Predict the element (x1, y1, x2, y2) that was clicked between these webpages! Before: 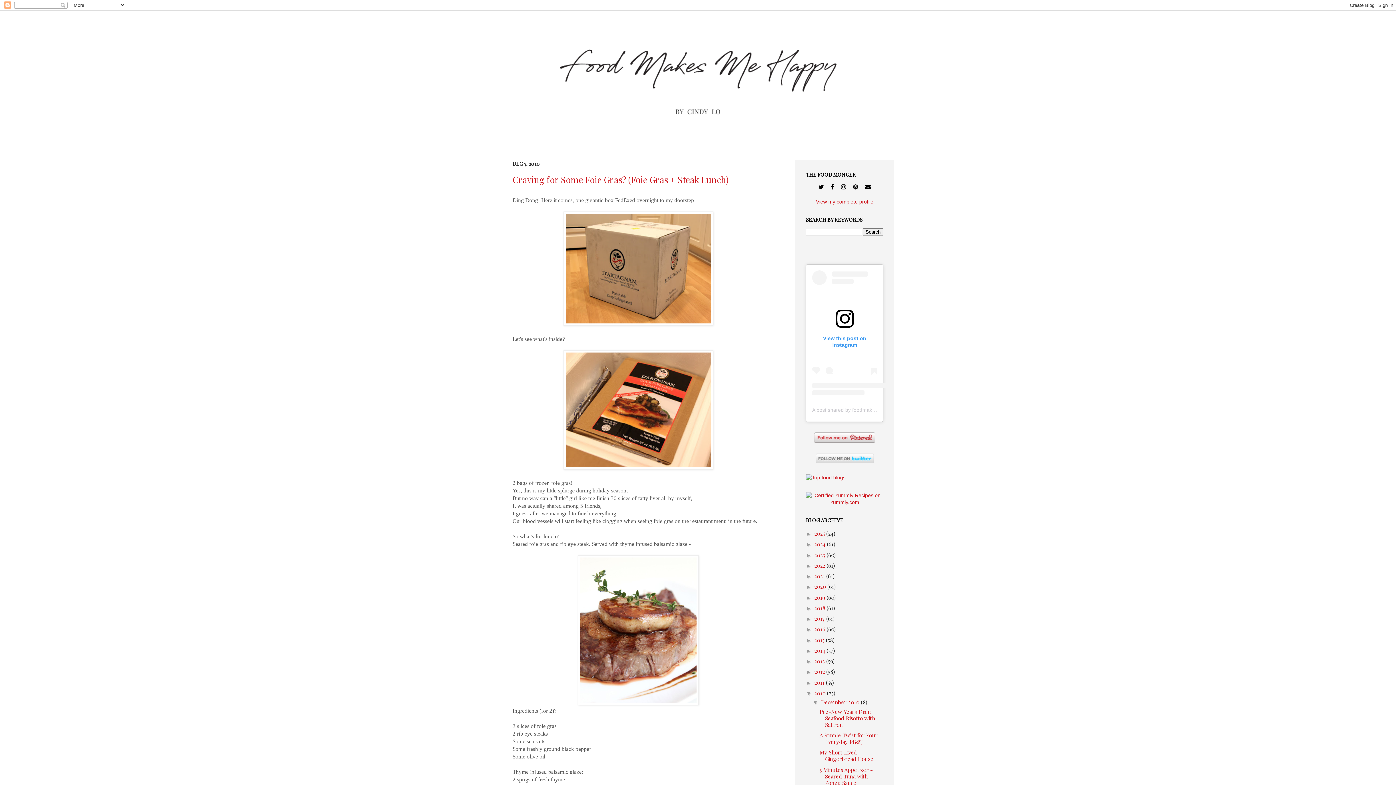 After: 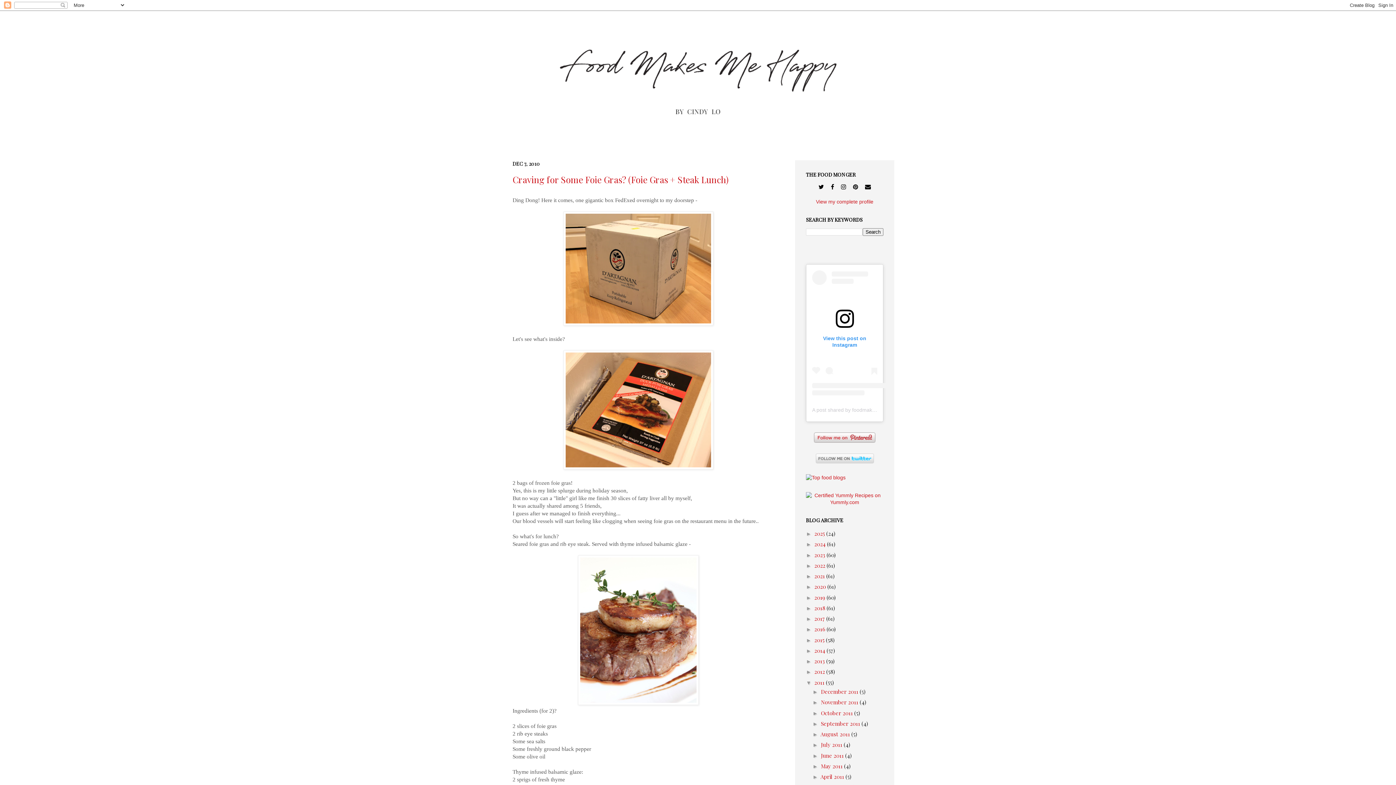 Action: bbox: (806, 679, 814, 686) label: ►  